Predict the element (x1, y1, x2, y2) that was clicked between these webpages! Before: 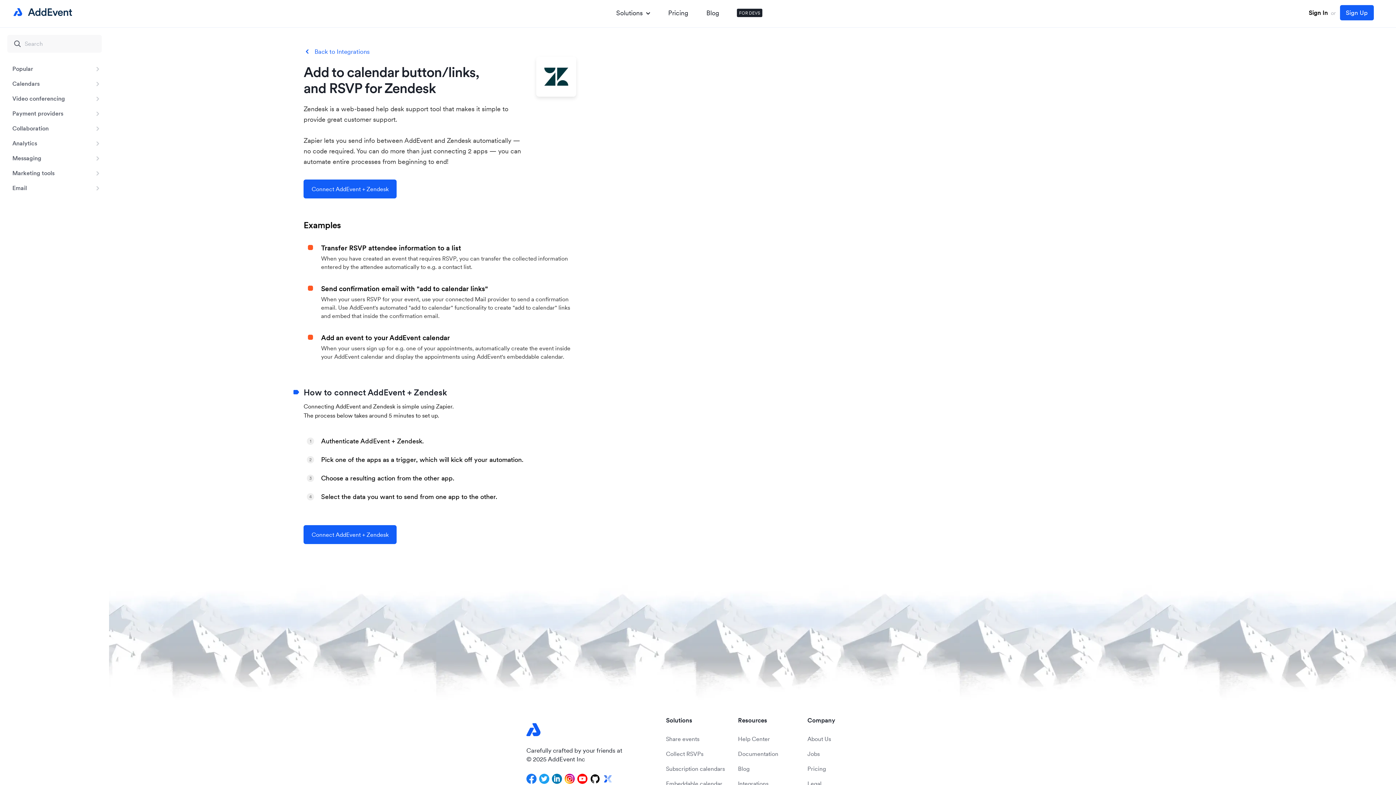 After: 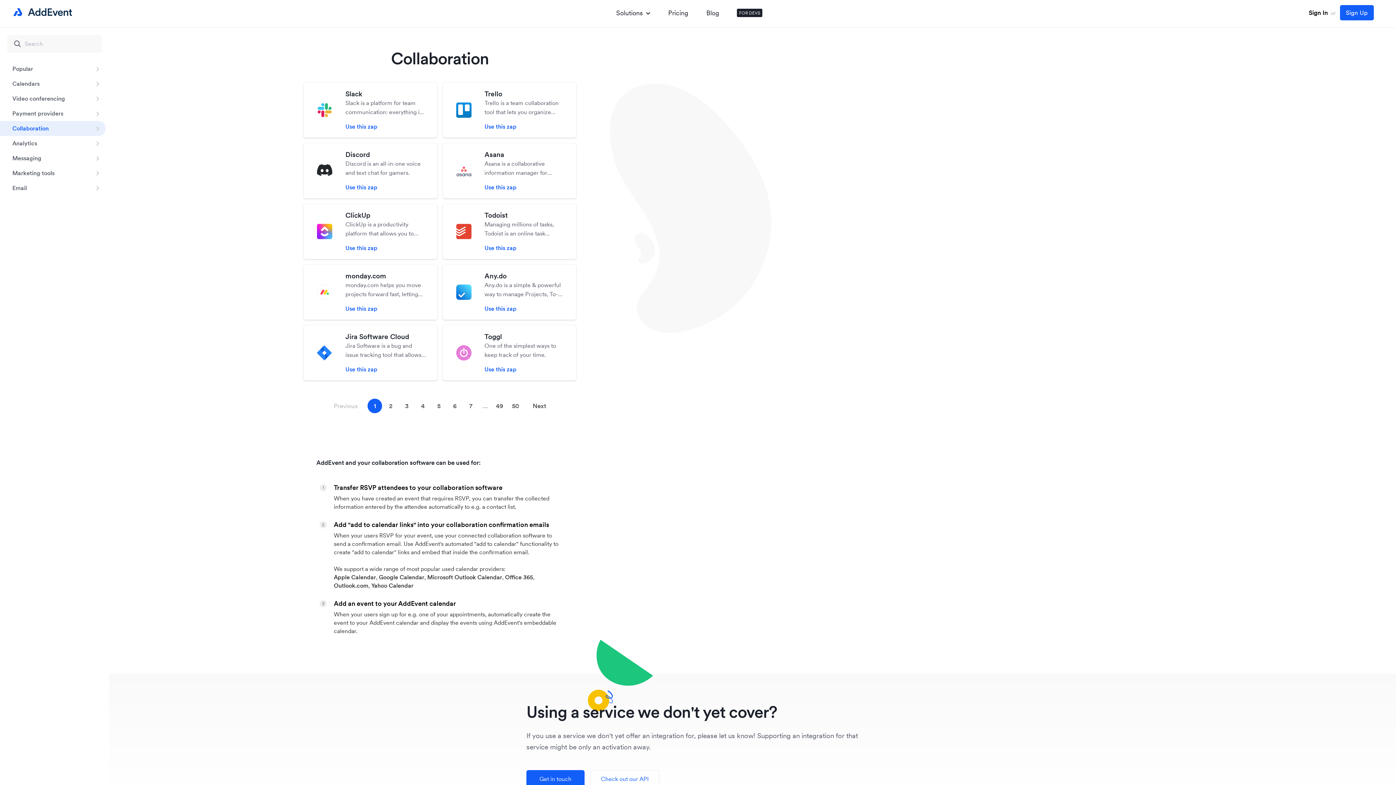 Action: label: Collaboration bbox: (0, 121, 105, 136)